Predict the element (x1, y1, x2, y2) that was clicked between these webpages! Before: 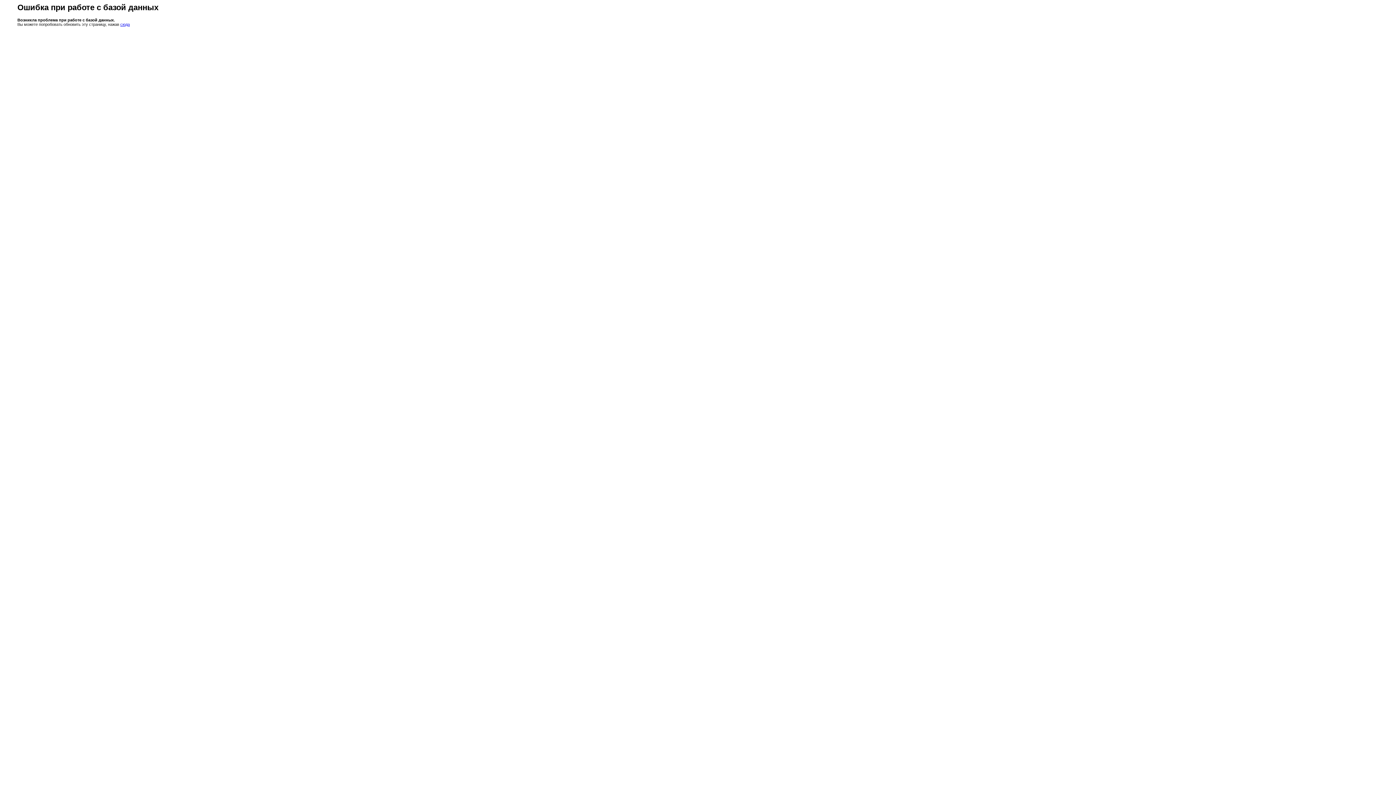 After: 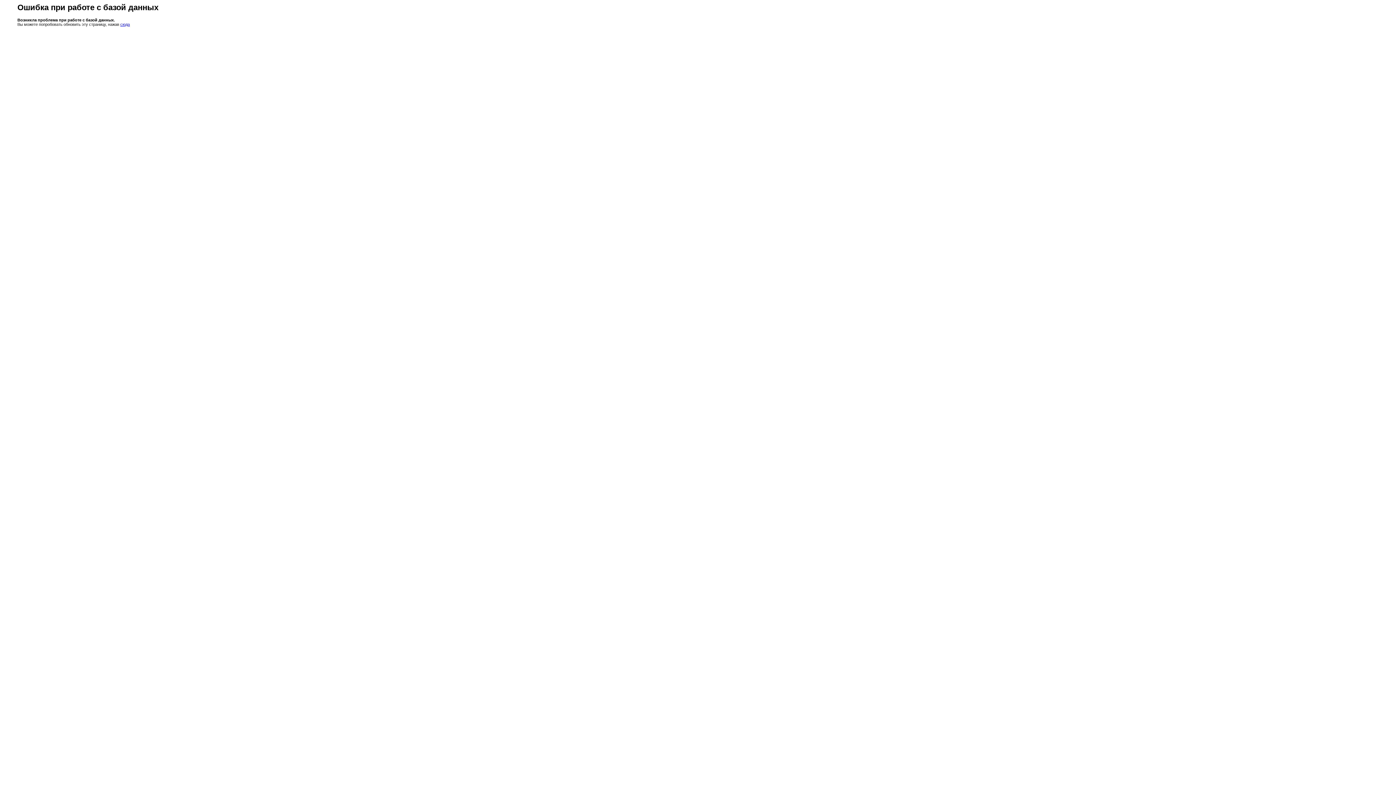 Action: bbox: (120, 22, 129, 26) label: сюда